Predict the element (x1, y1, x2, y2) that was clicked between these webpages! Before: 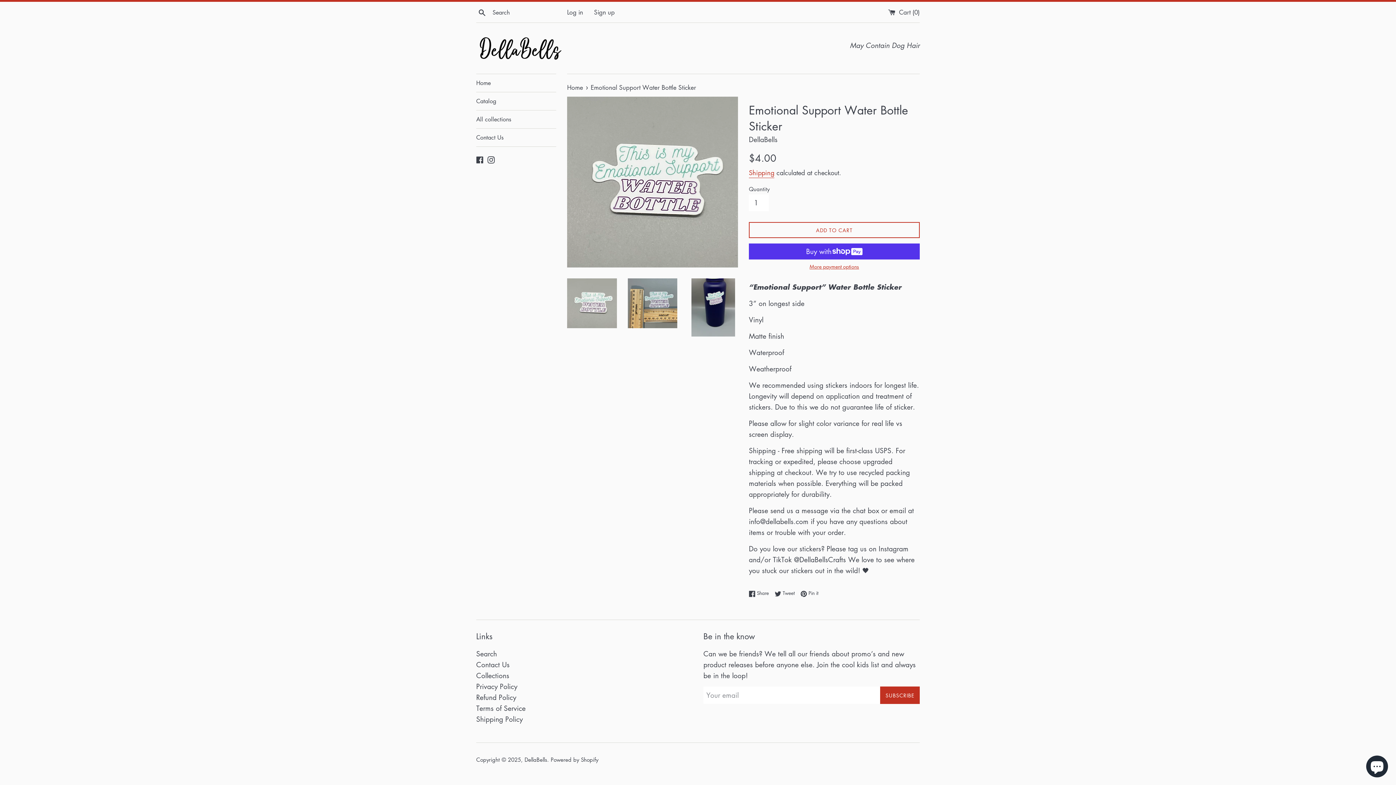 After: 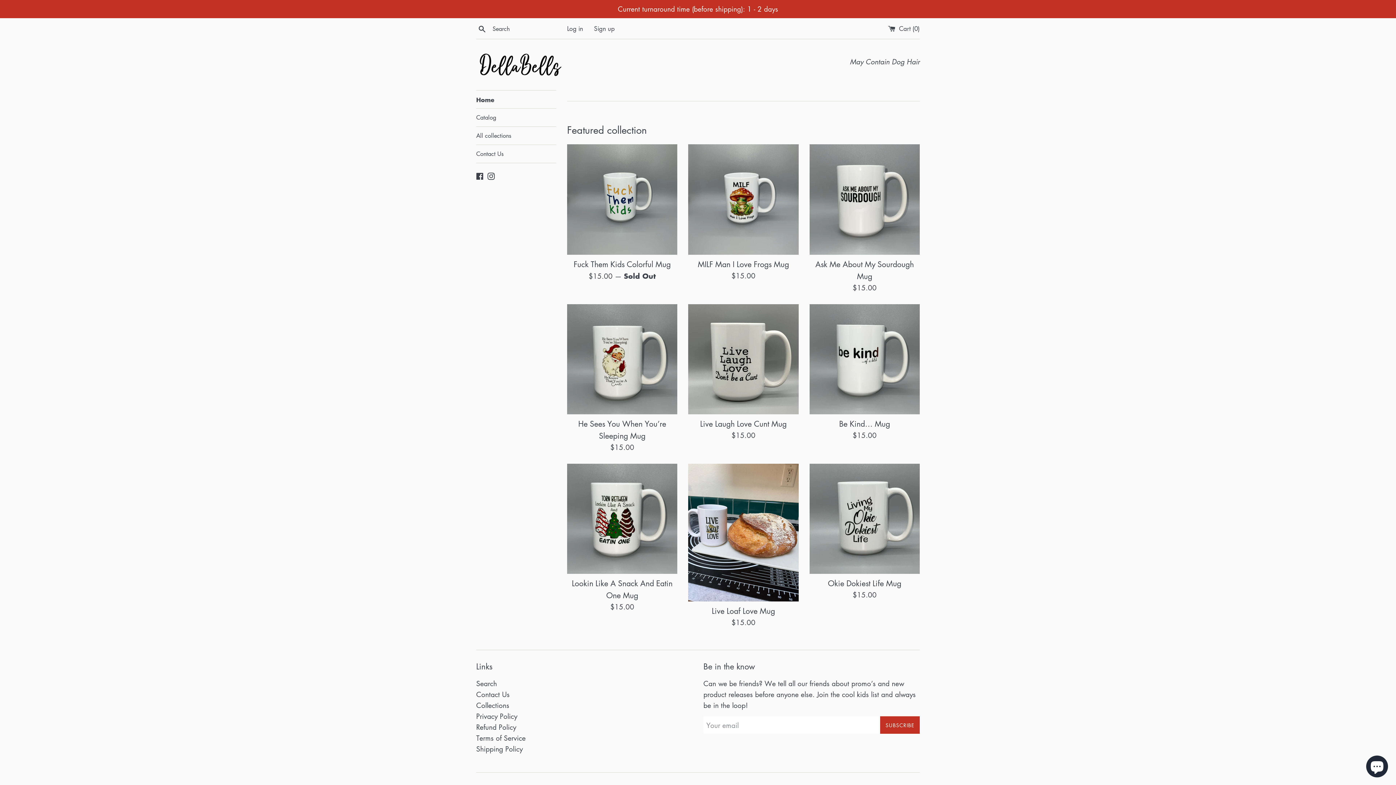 Action: bbox: (476, 74, 556, 92) label: Home